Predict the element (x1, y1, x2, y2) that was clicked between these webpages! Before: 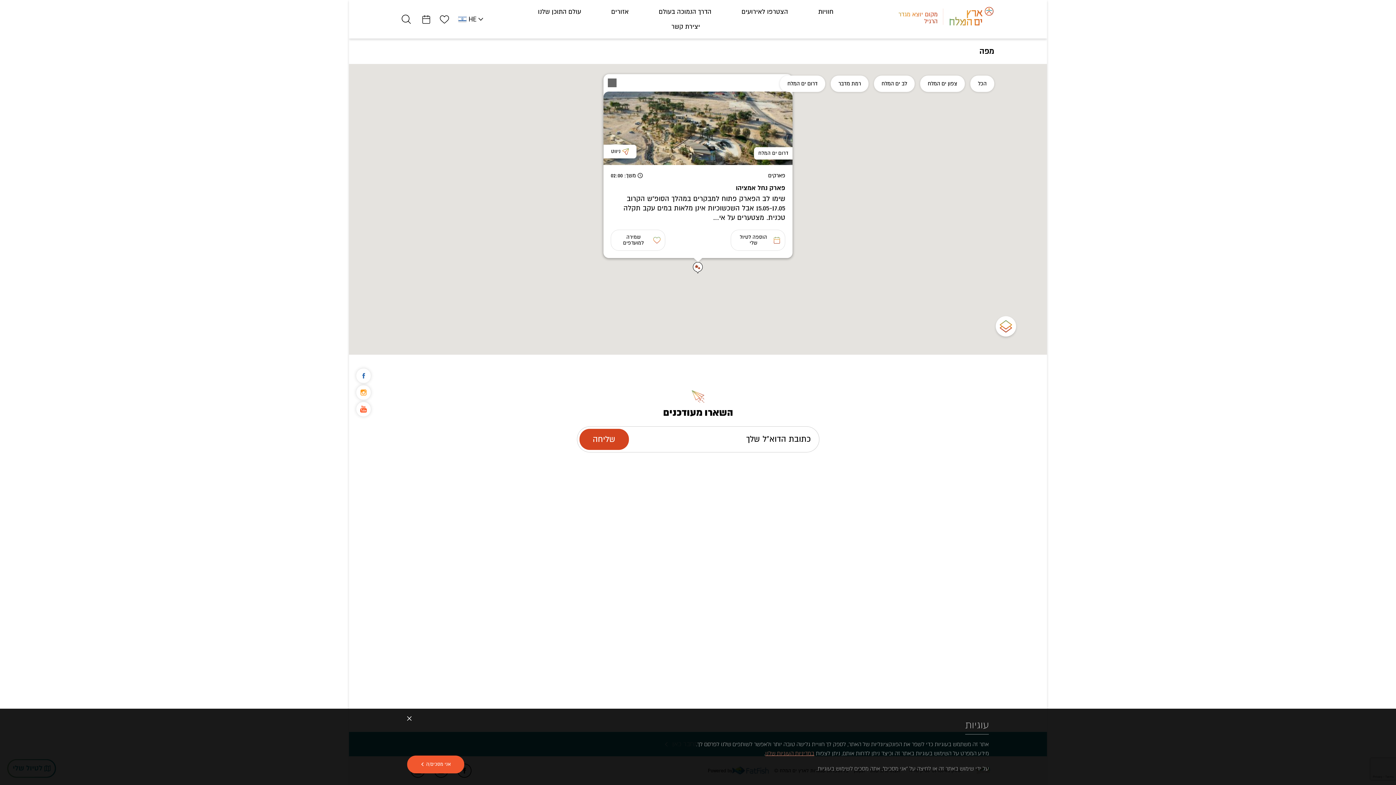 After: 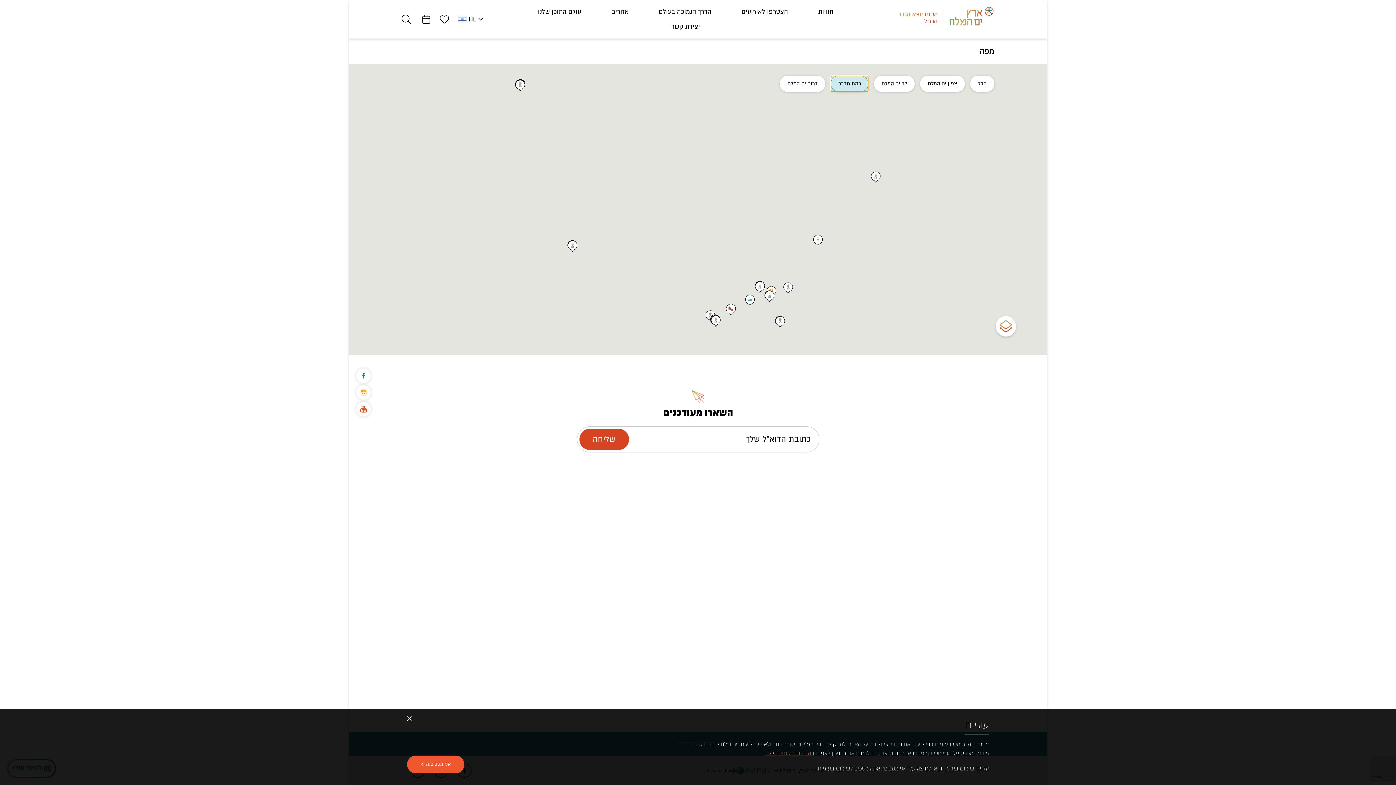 Action: bbox: (830, 75, 868, 92) label: רמת מדבר